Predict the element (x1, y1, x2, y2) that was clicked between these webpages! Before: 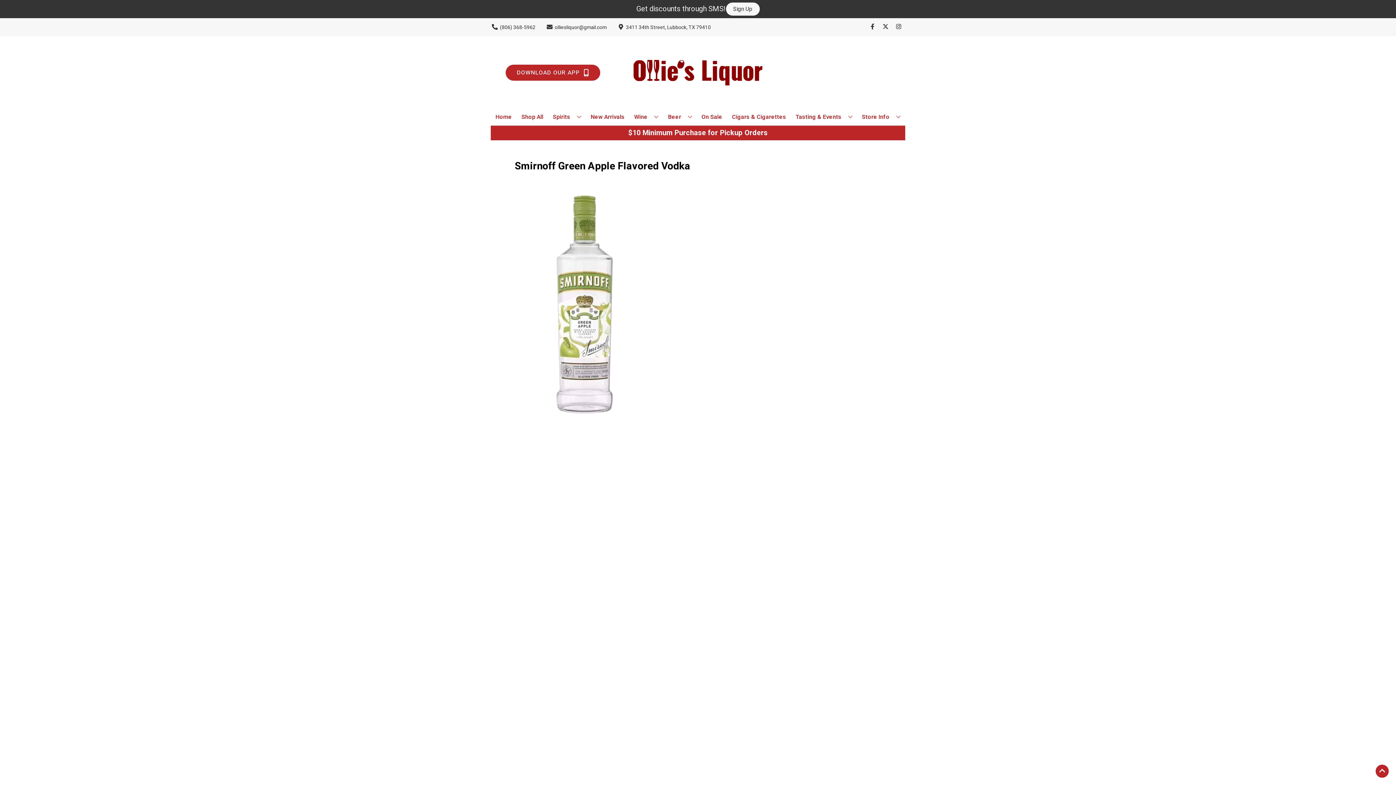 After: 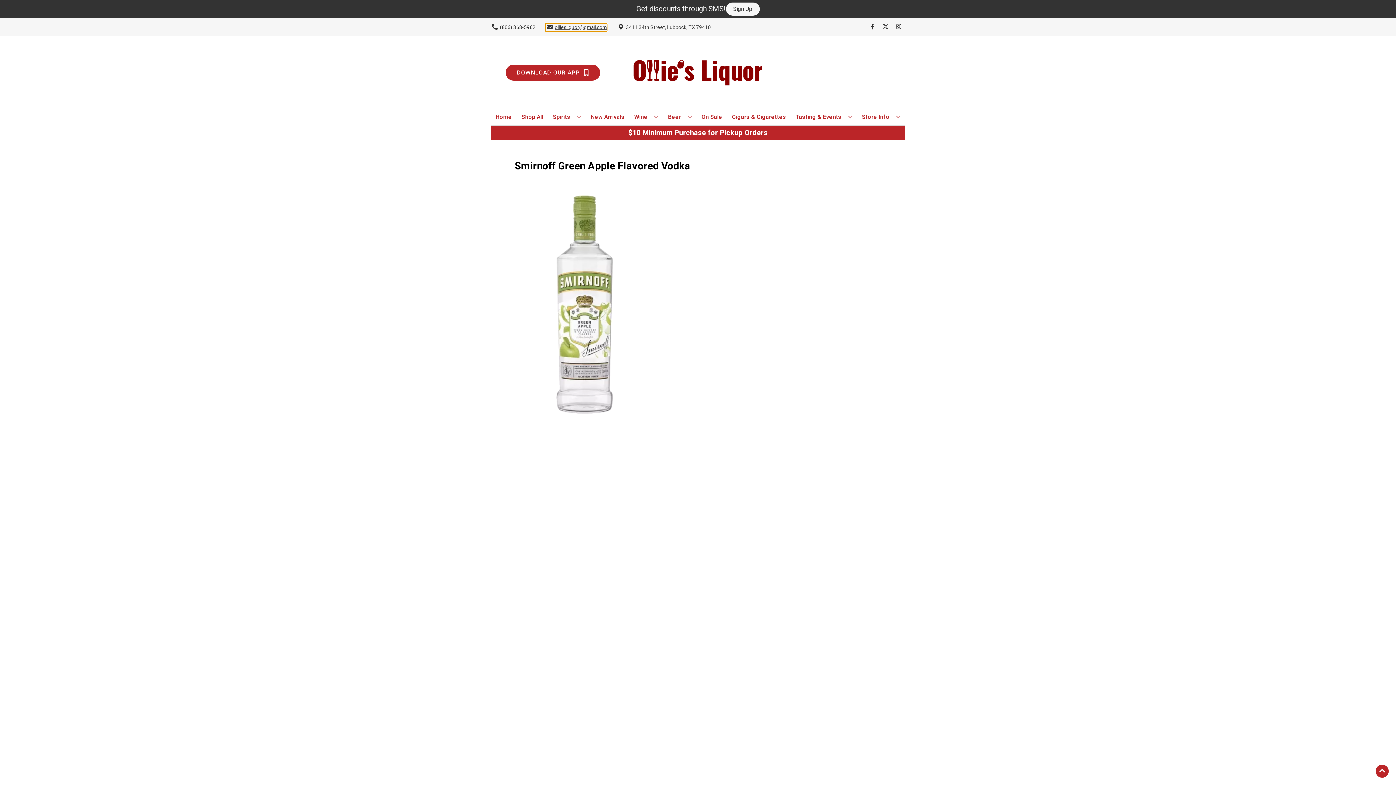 Action: label: Store Email address is olliesliquor@gmail.com Clicking will open a link in a new tab bbox: (545, 23, 606, 31)